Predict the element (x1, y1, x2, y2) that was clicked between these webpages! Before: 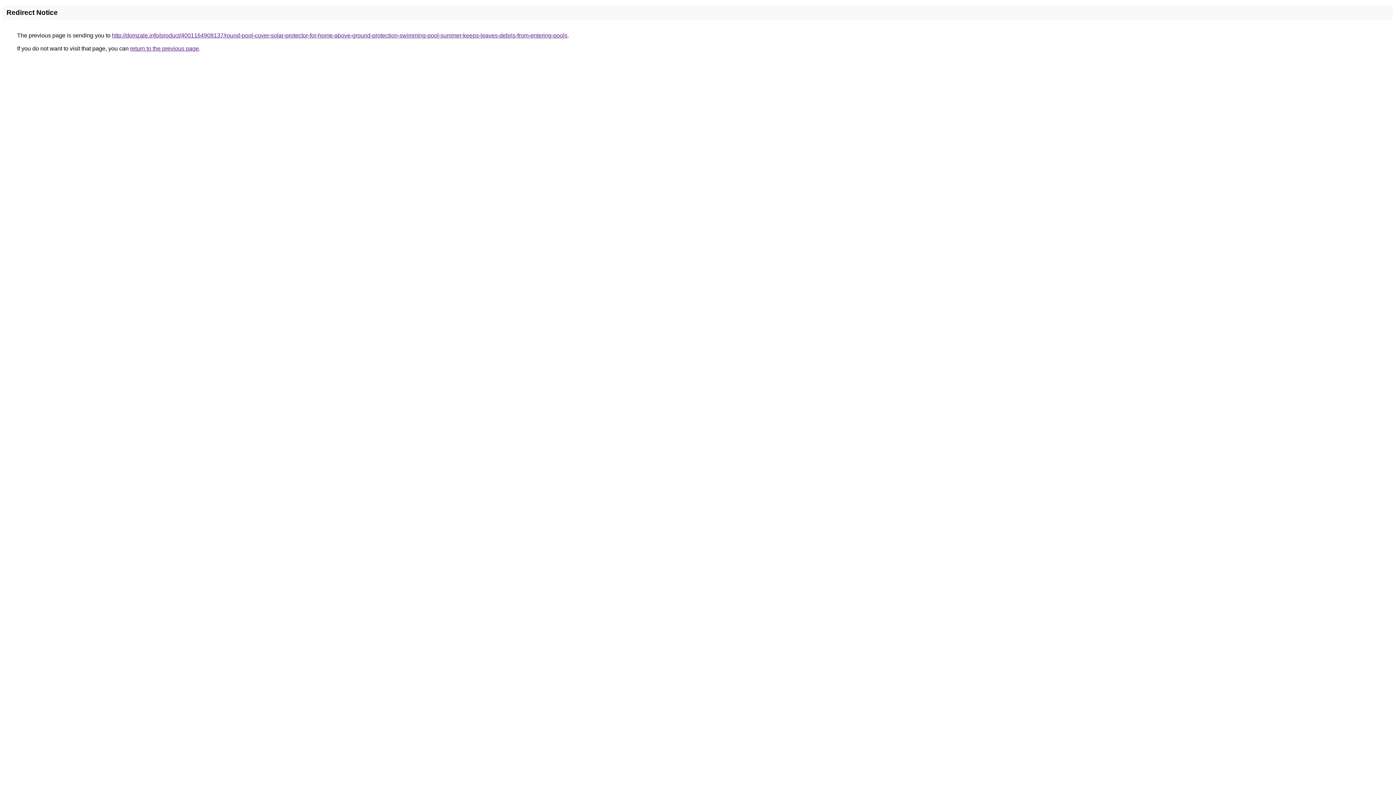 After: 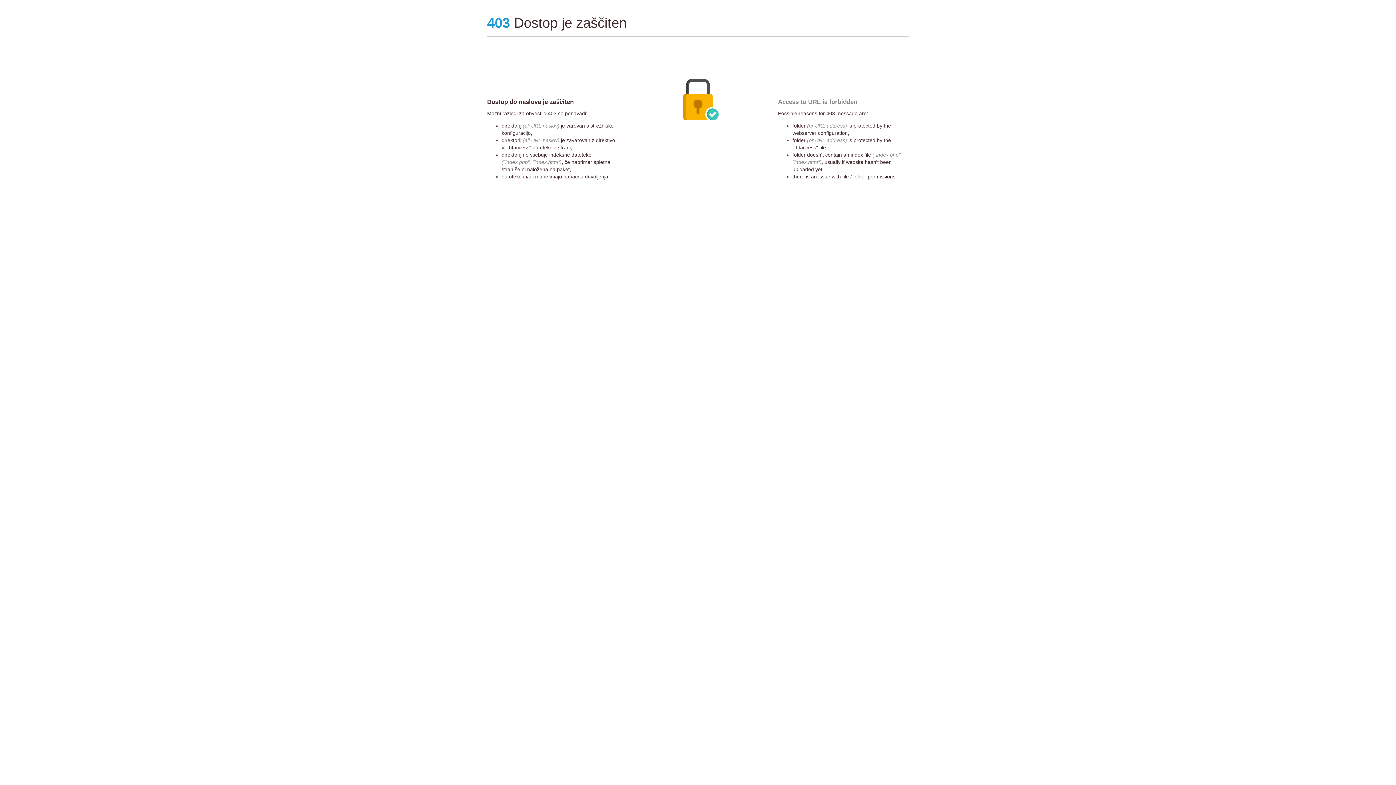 Action: label: http://domzale.info/product/4001164908137/round-pool-cover-solar-protector-for-home-above-ground-protection-swimming-pool-summer-keeps-leaves-debris-from-entering-pools bbox: (112, 32, 567, 38)